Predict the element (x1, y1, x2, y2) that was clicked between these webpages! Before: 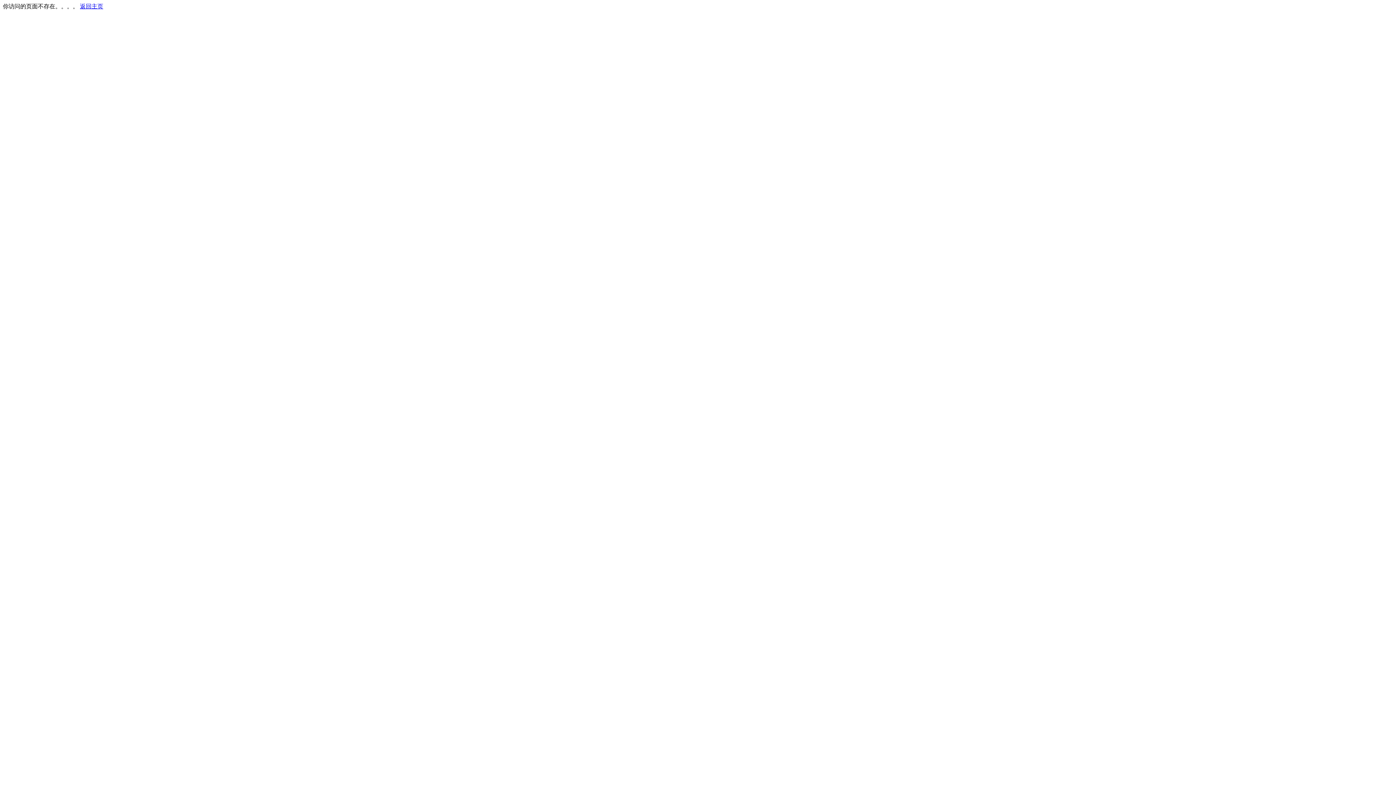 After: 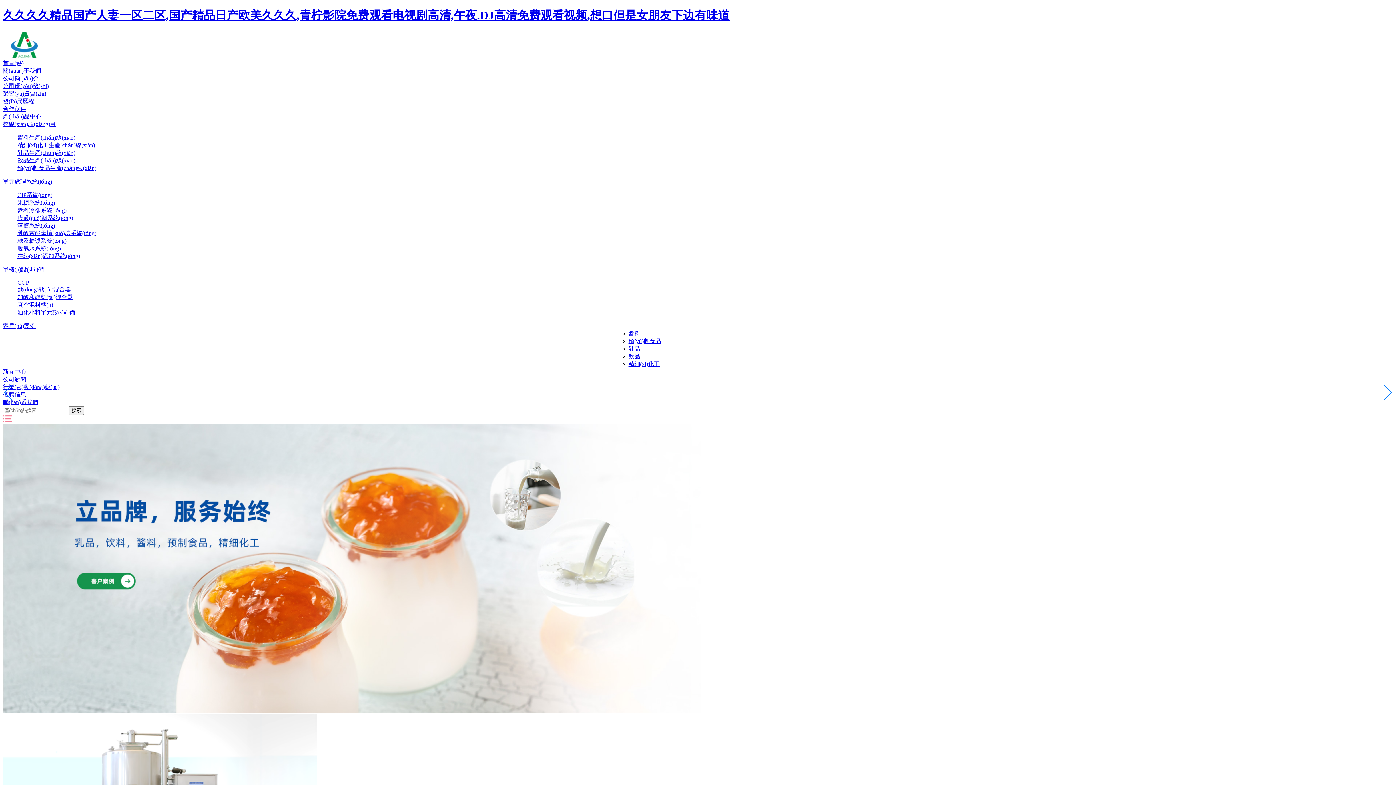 Action: bbox: (80, 3, 103, 9) label: 返回主页